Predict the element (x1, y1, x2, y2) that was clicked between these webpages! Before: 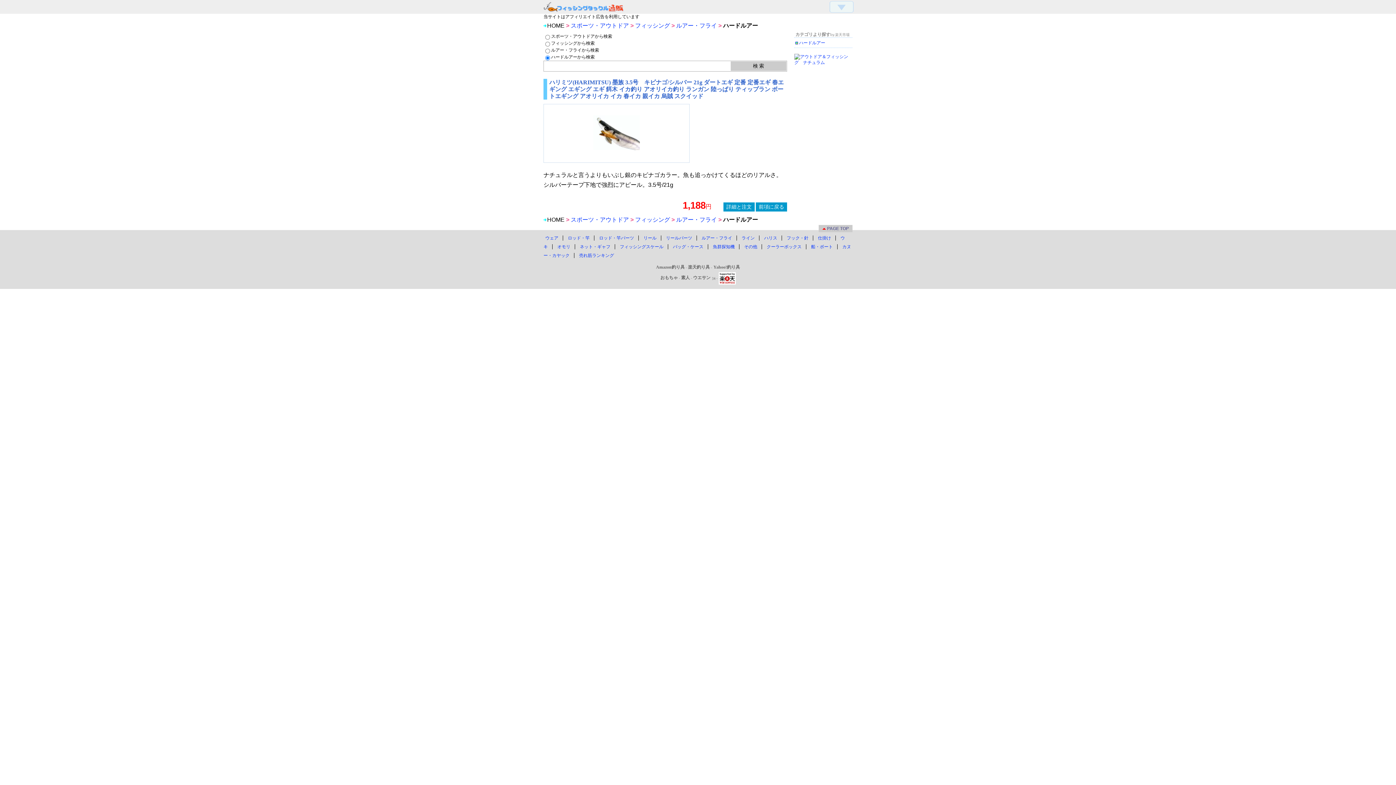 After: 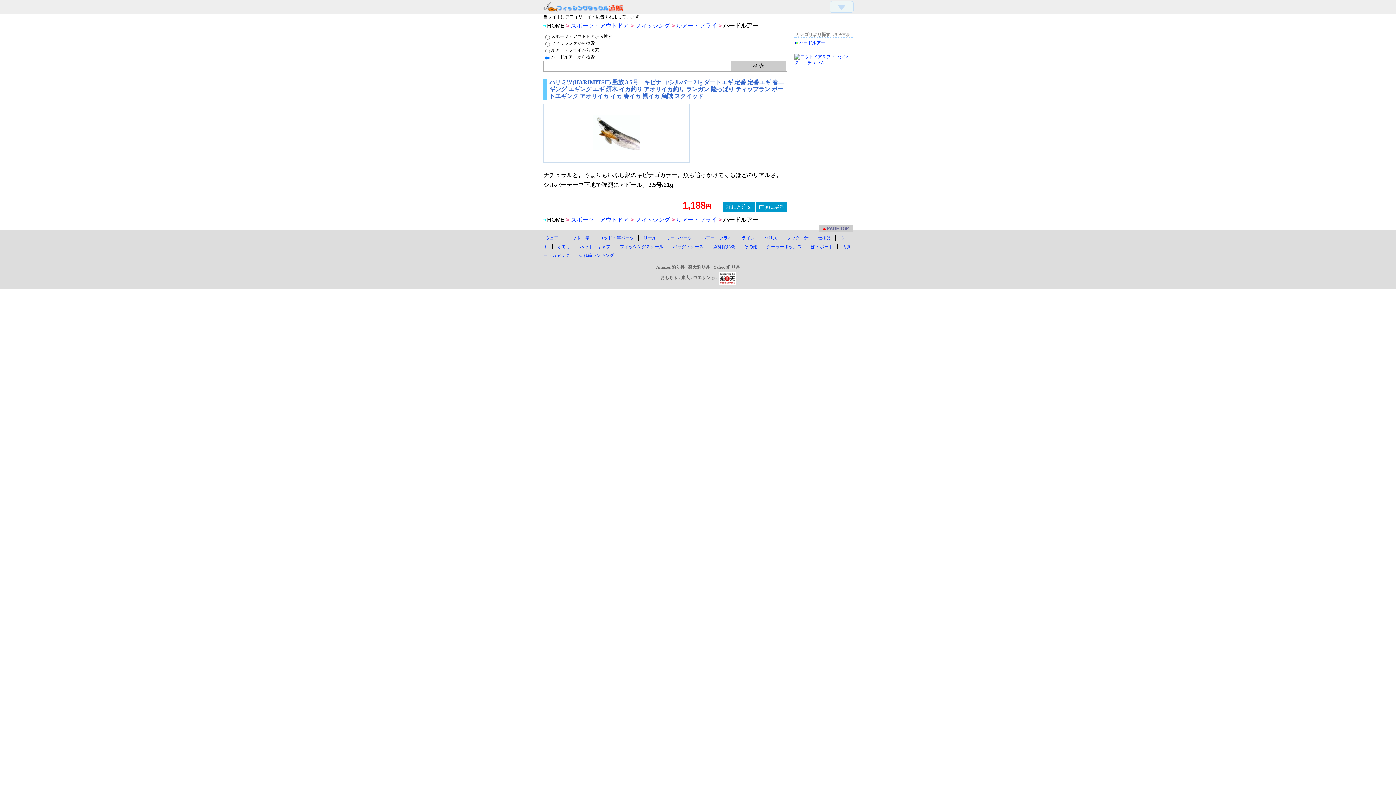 Action: bbox: (688, 264, 710, 269) label: 楽天釣り具